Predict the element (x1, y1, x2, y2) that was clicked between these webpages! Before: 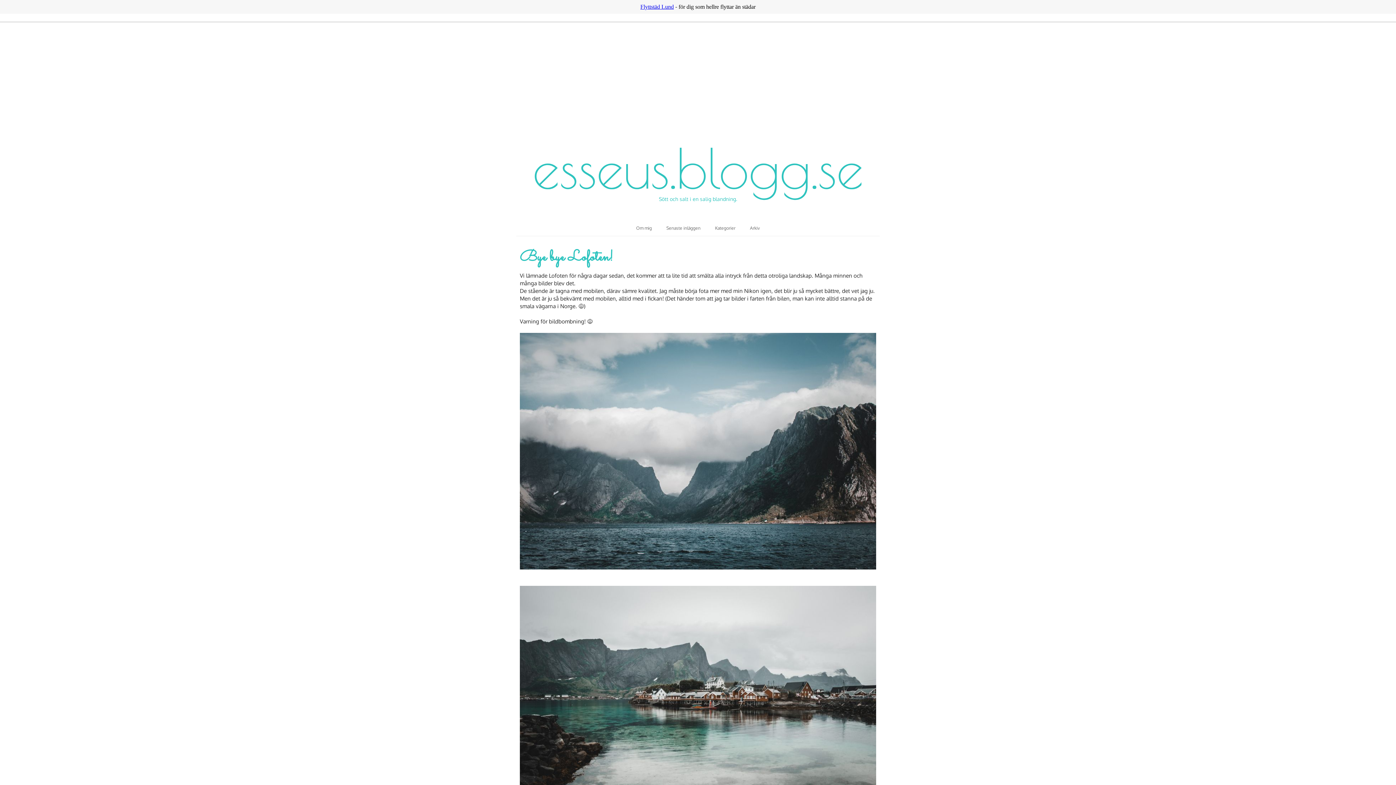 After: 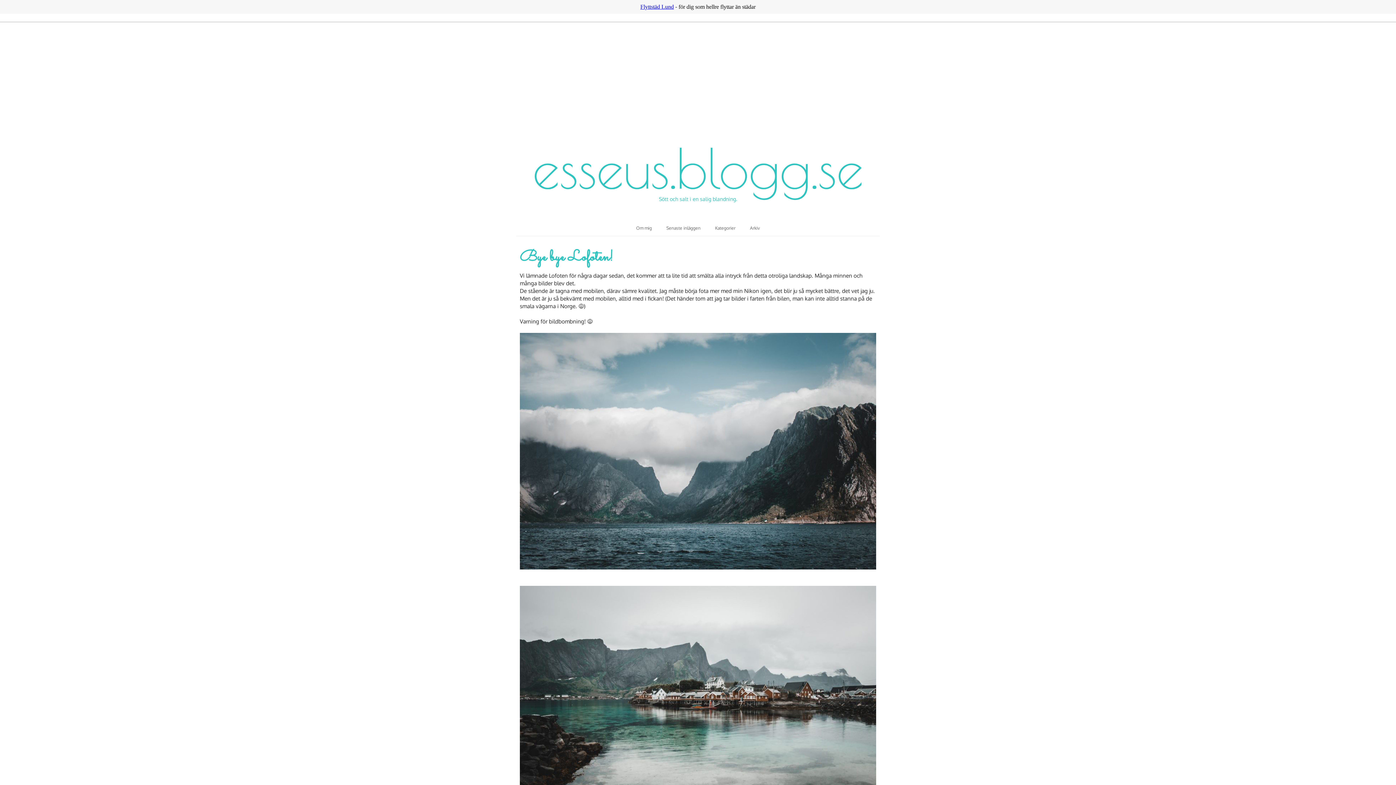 Action: label: Flyttstäd Lund bbox: (640, 3, 674, 9)